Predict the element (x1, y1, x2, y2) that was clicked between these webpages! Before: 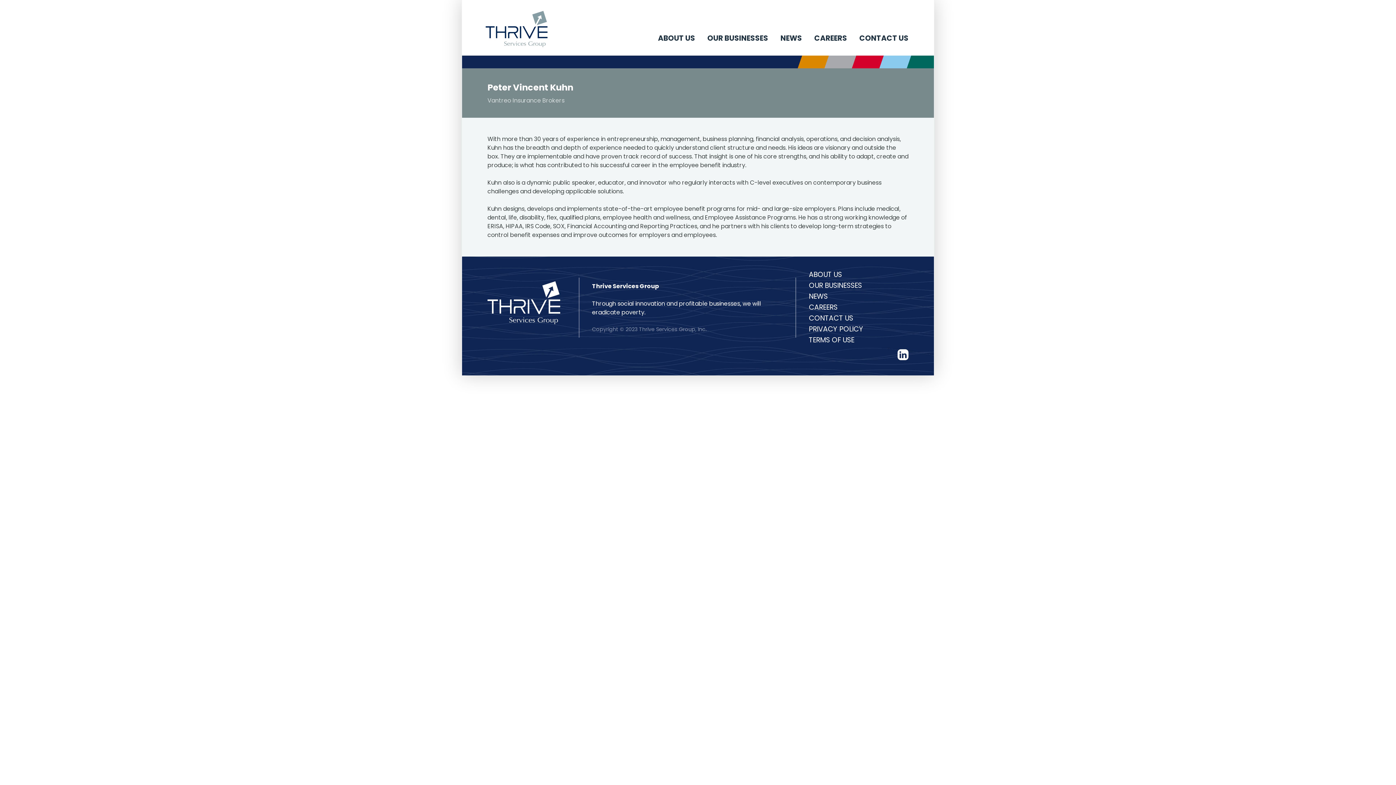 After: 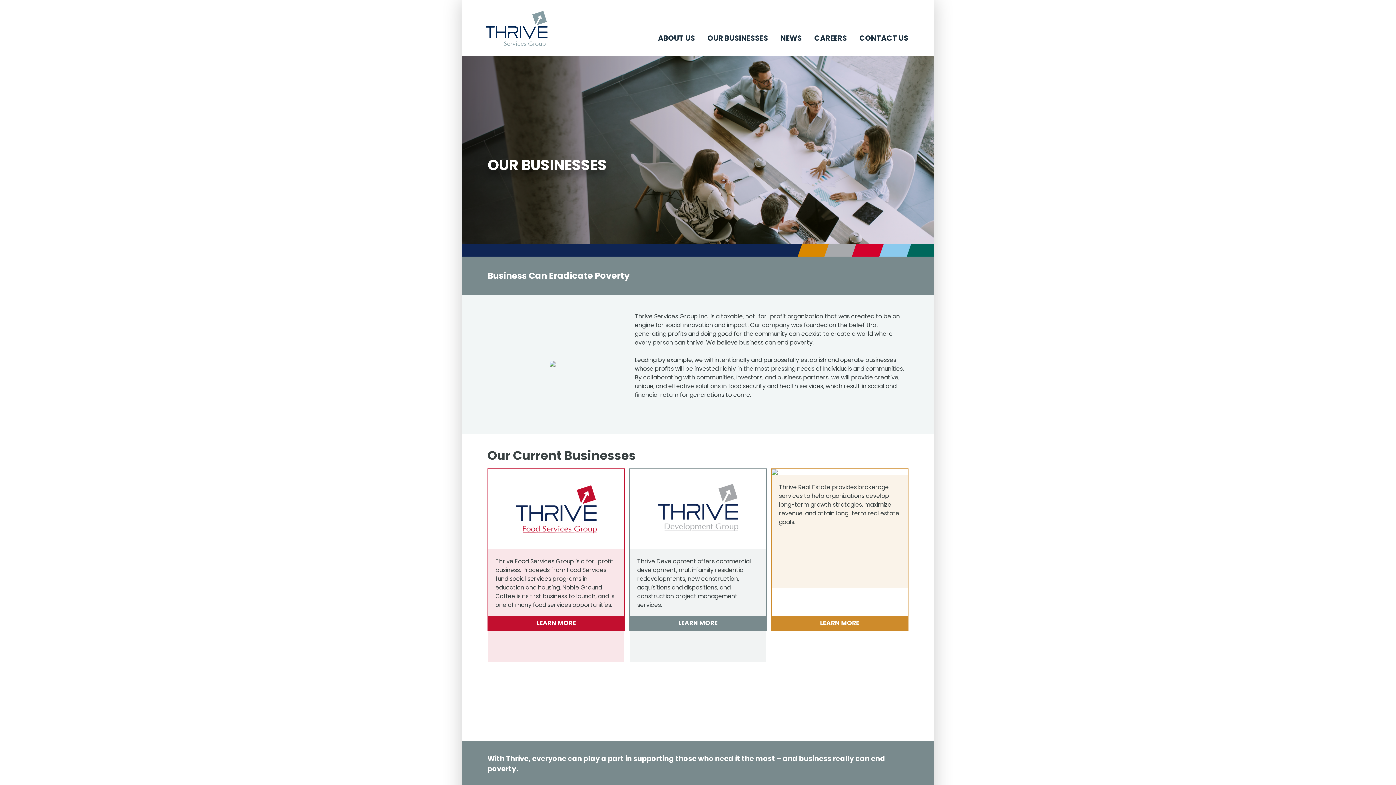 Action: bbox: (702, 29, 773, 47) label: OUR BUSINESSES